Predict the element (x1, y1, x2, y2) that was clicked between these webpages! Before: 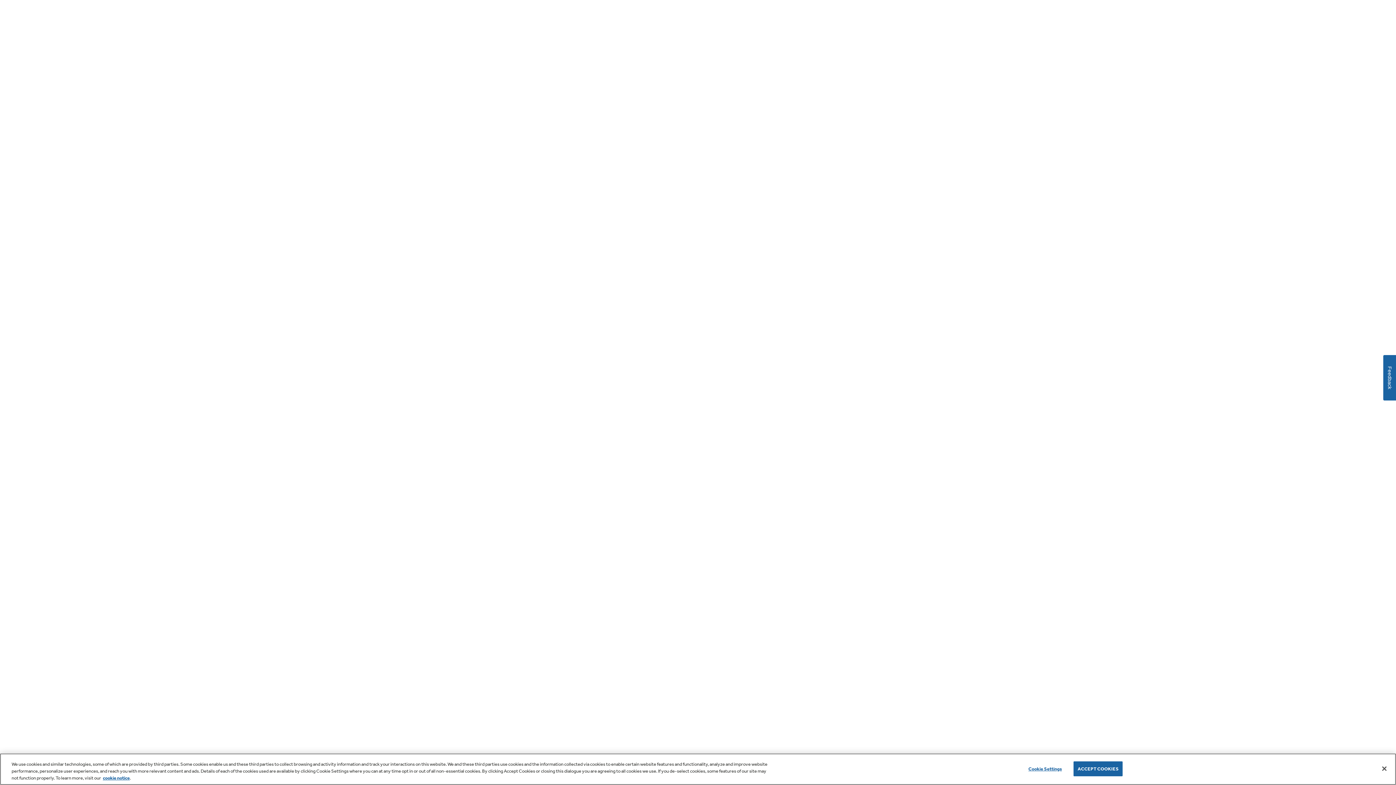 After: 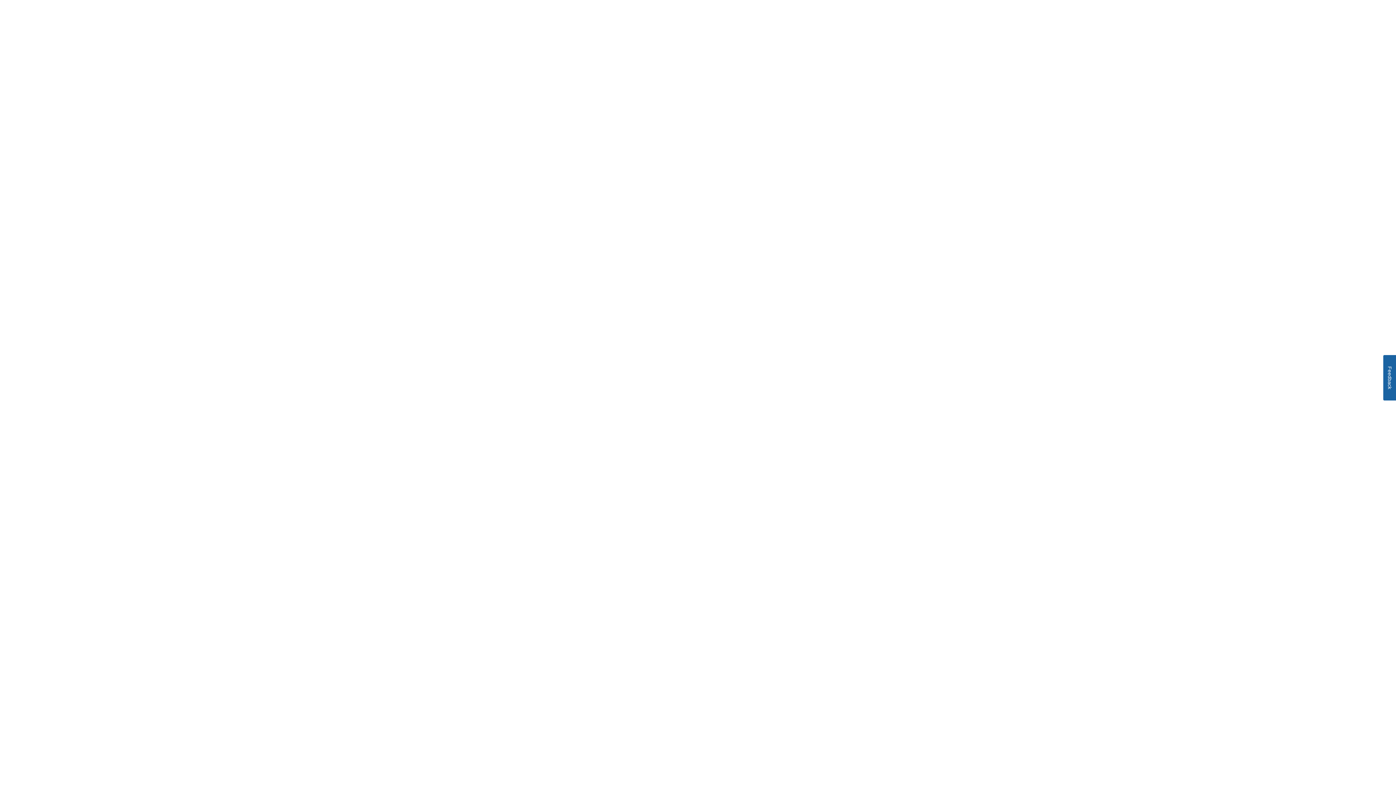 Action: label: Accept Cookies bbox: (1376, 760, 1392, 776)